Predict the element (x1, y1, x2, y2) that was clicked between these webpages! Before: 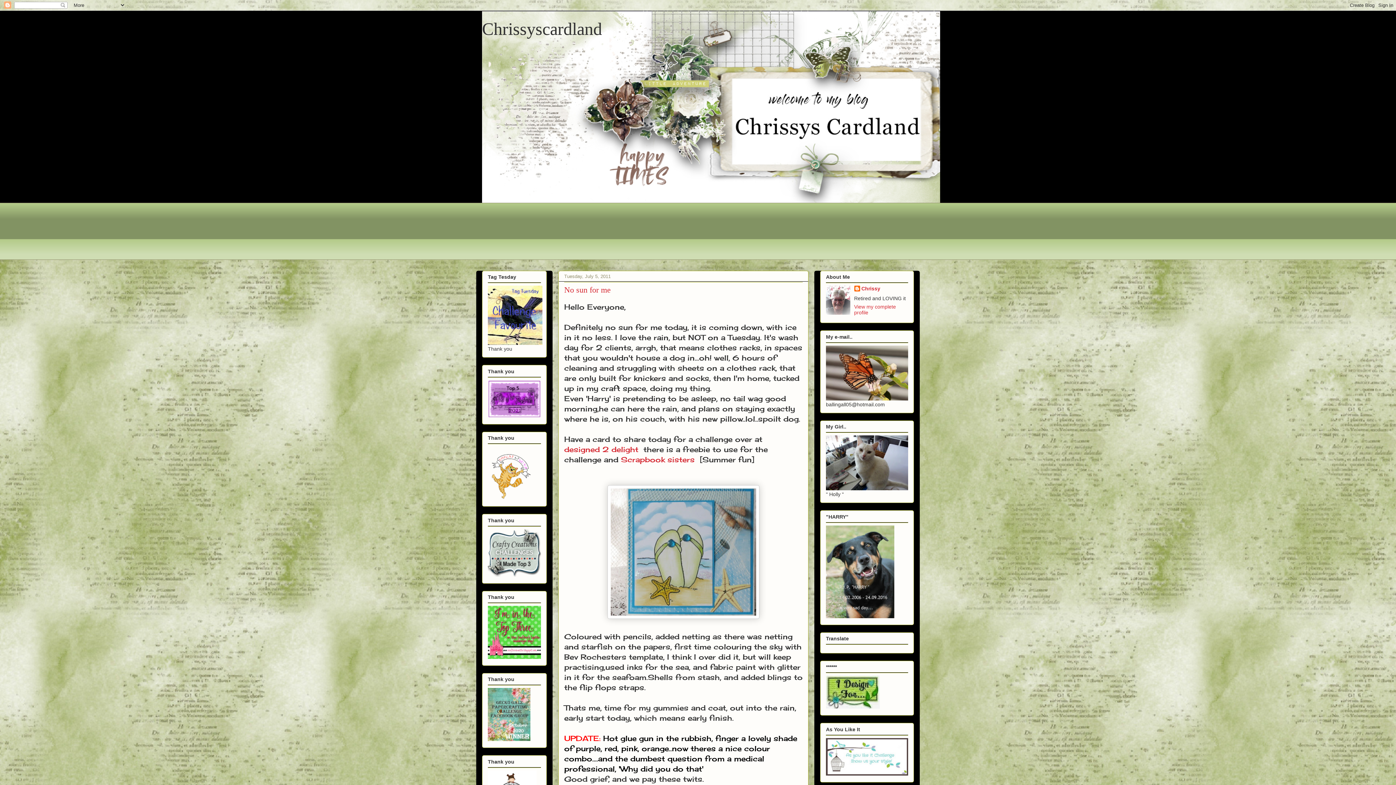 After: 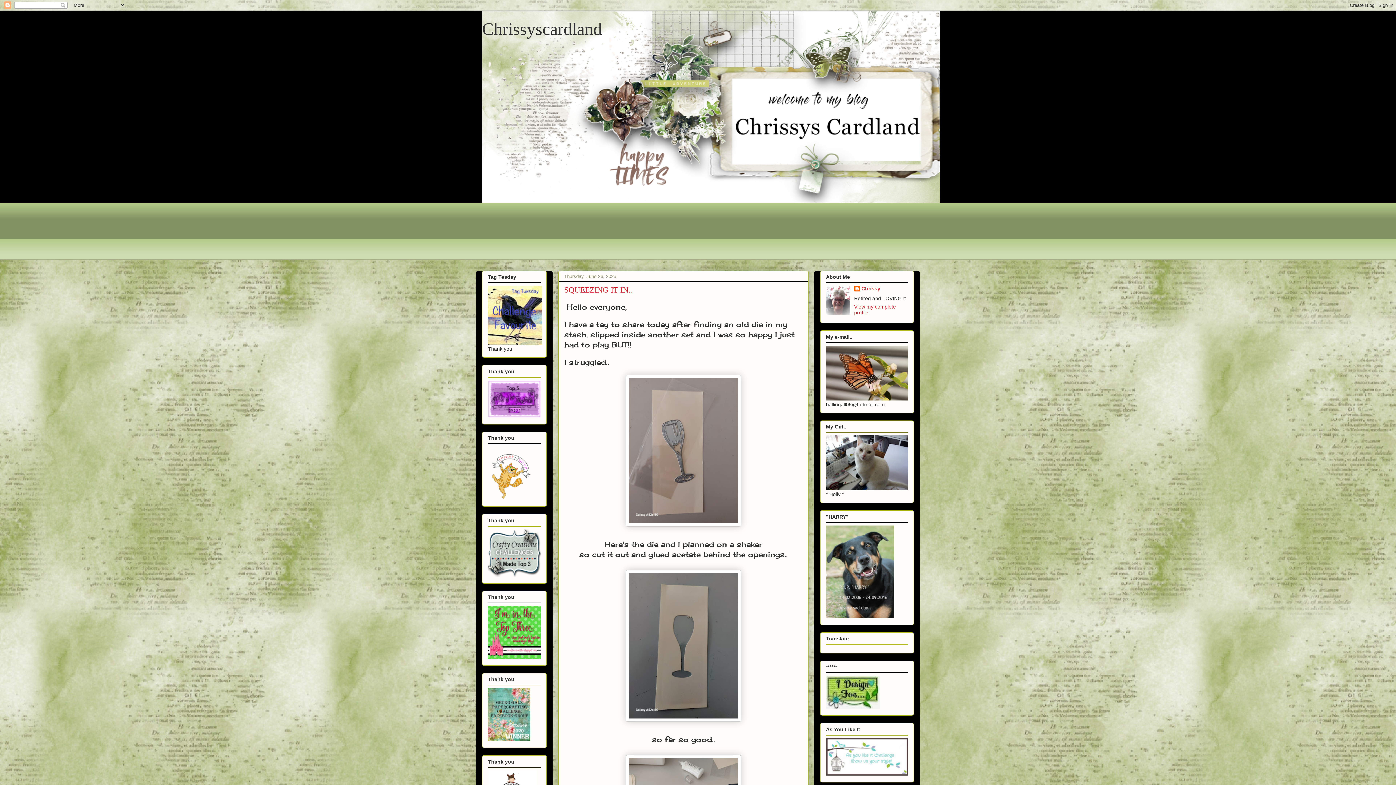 Action: label: Chrissyscardland bbox: (482, 19, 602, 38)